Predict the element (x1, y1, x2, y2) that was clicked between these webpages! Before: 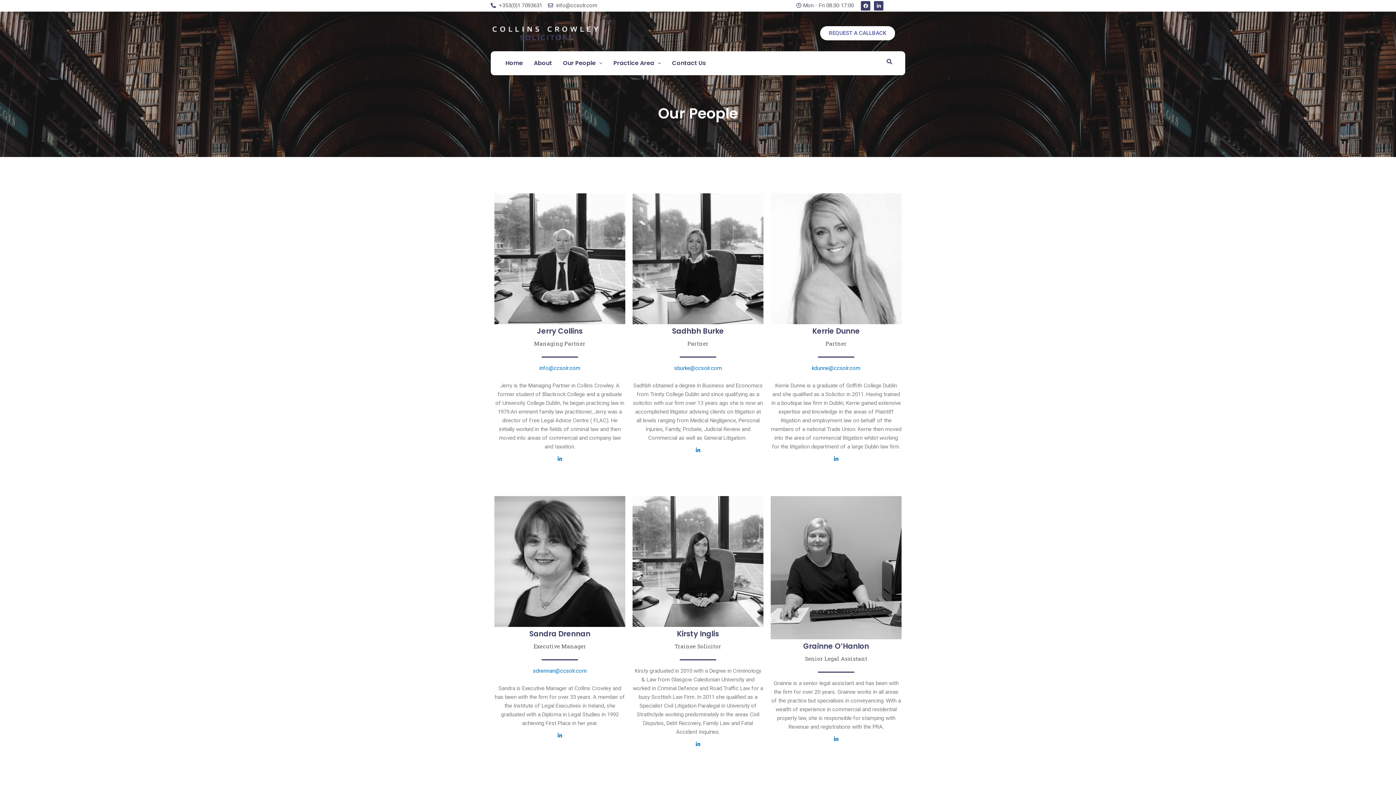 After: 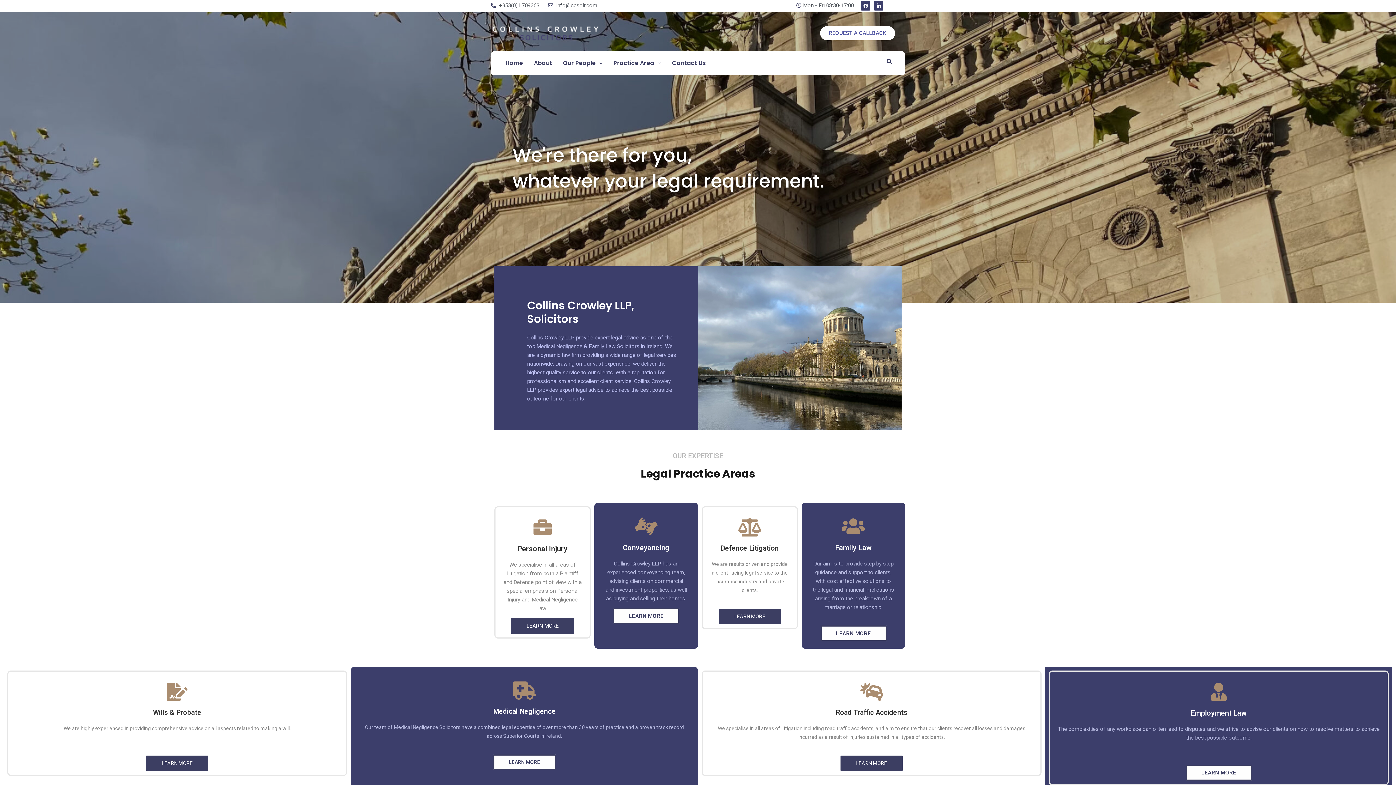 Action: bbox: (490, 24, 658, 41)